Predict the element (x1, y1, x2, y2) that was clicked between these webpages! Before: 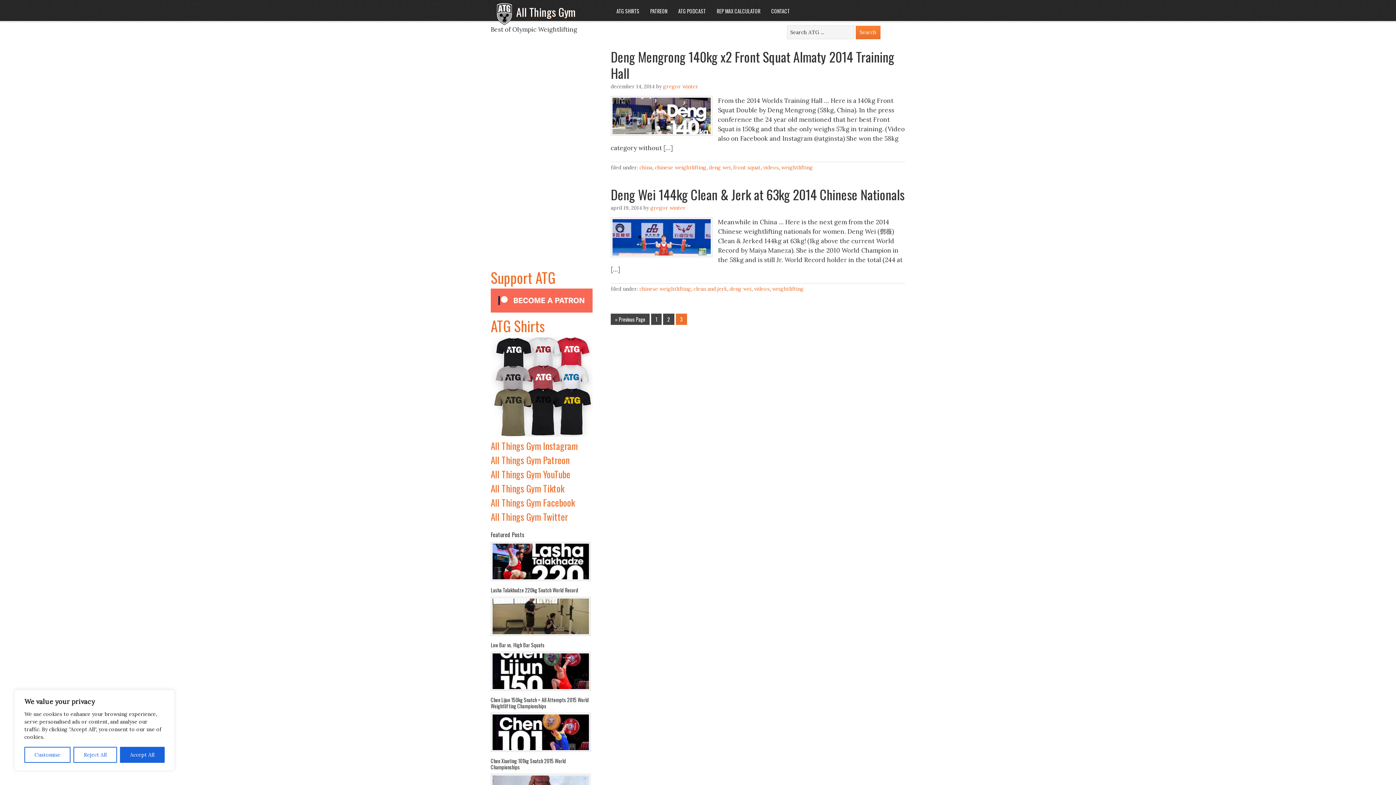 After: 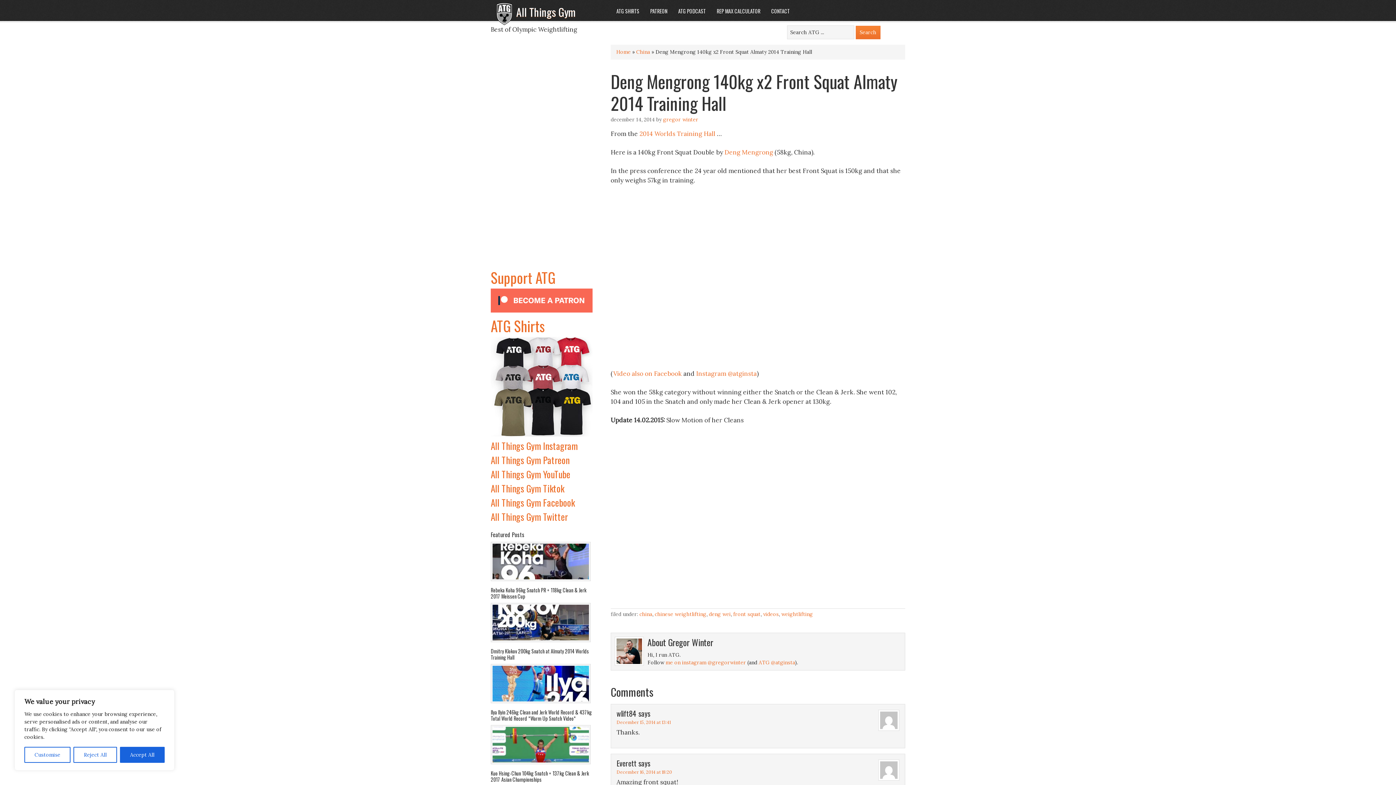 Action: bbox: (610, 46, 894, 82) label: Deng Mengrong 140kg x2 Front Squat Almaty 2014 Training Hall